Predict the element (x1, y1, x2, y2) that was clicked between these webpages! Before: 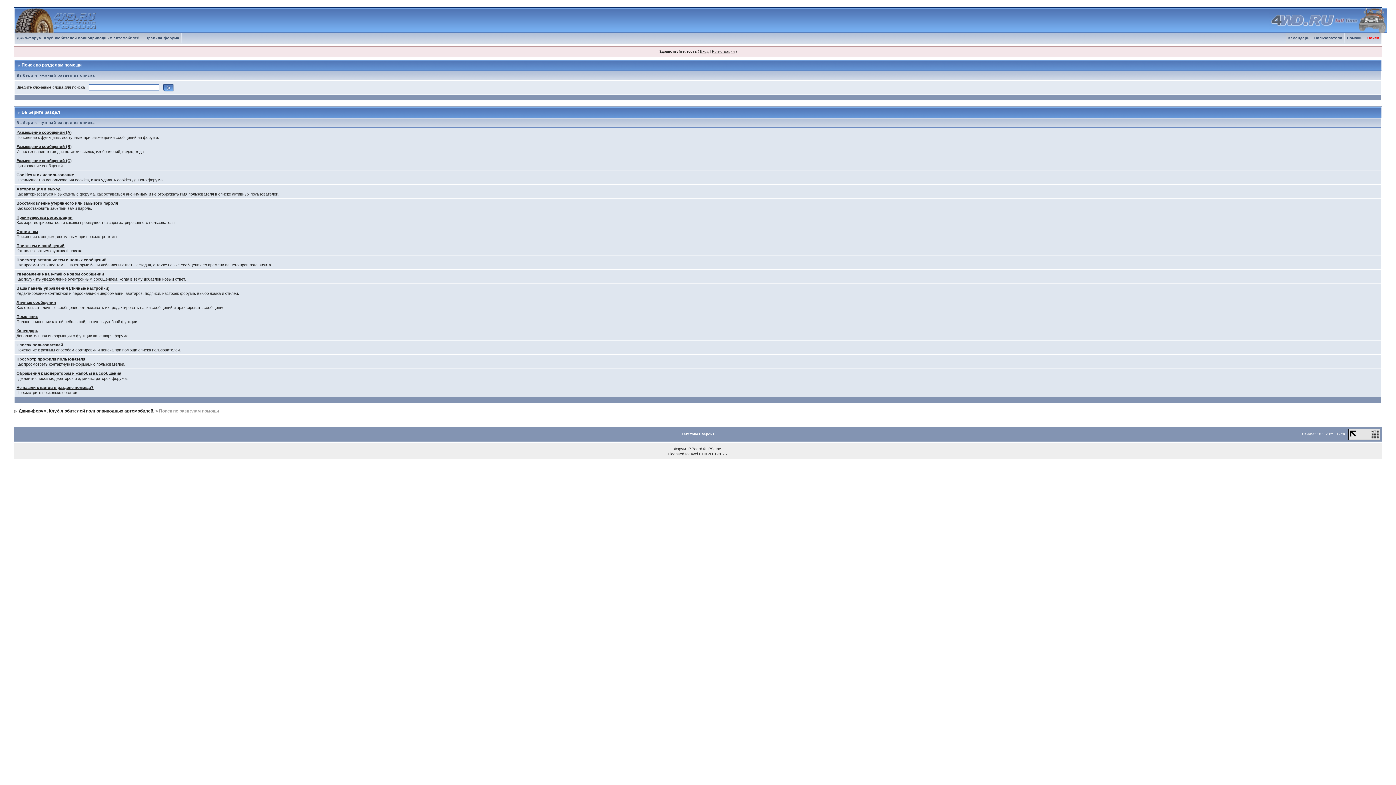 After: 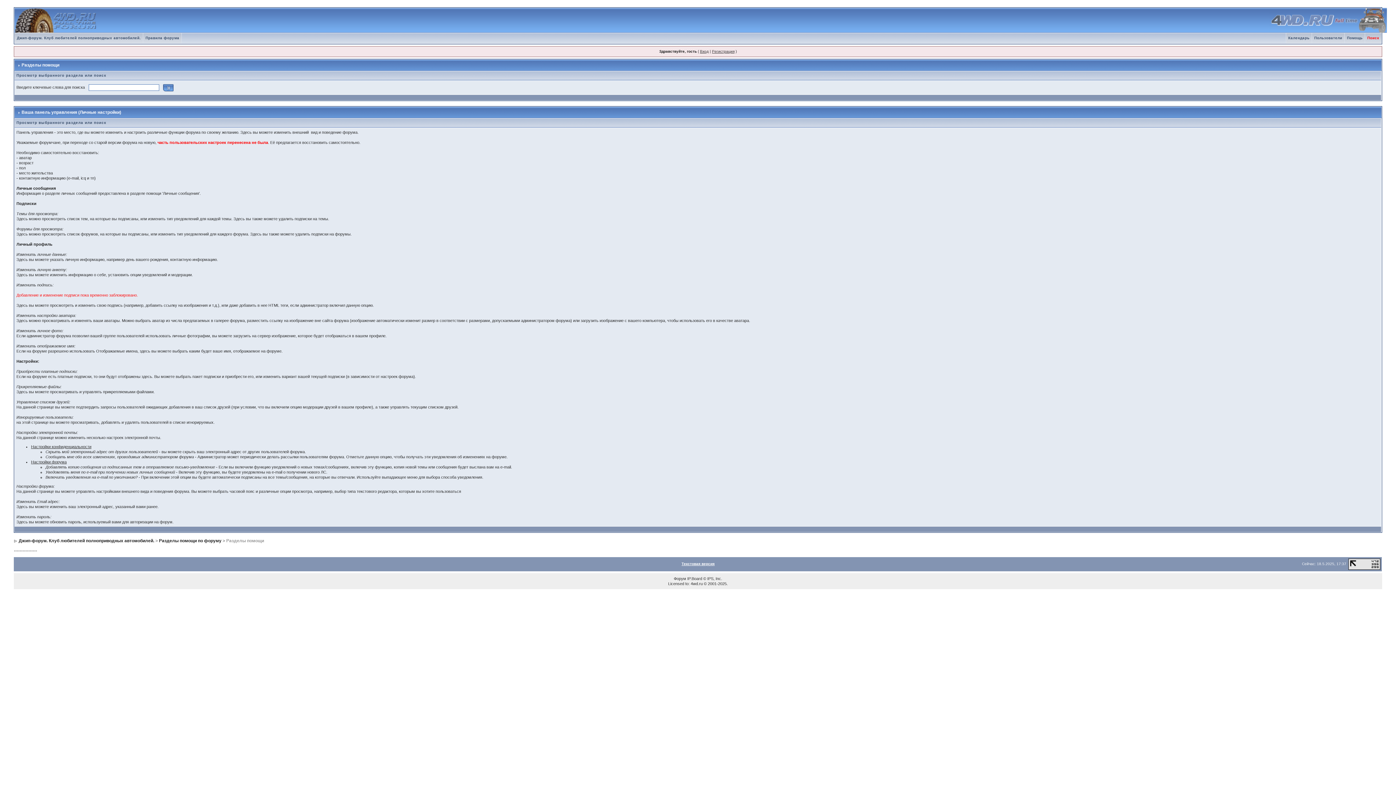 Action: bbox: (16, 286, 109, 290) label: Ваша панель управления (Личные настройки)